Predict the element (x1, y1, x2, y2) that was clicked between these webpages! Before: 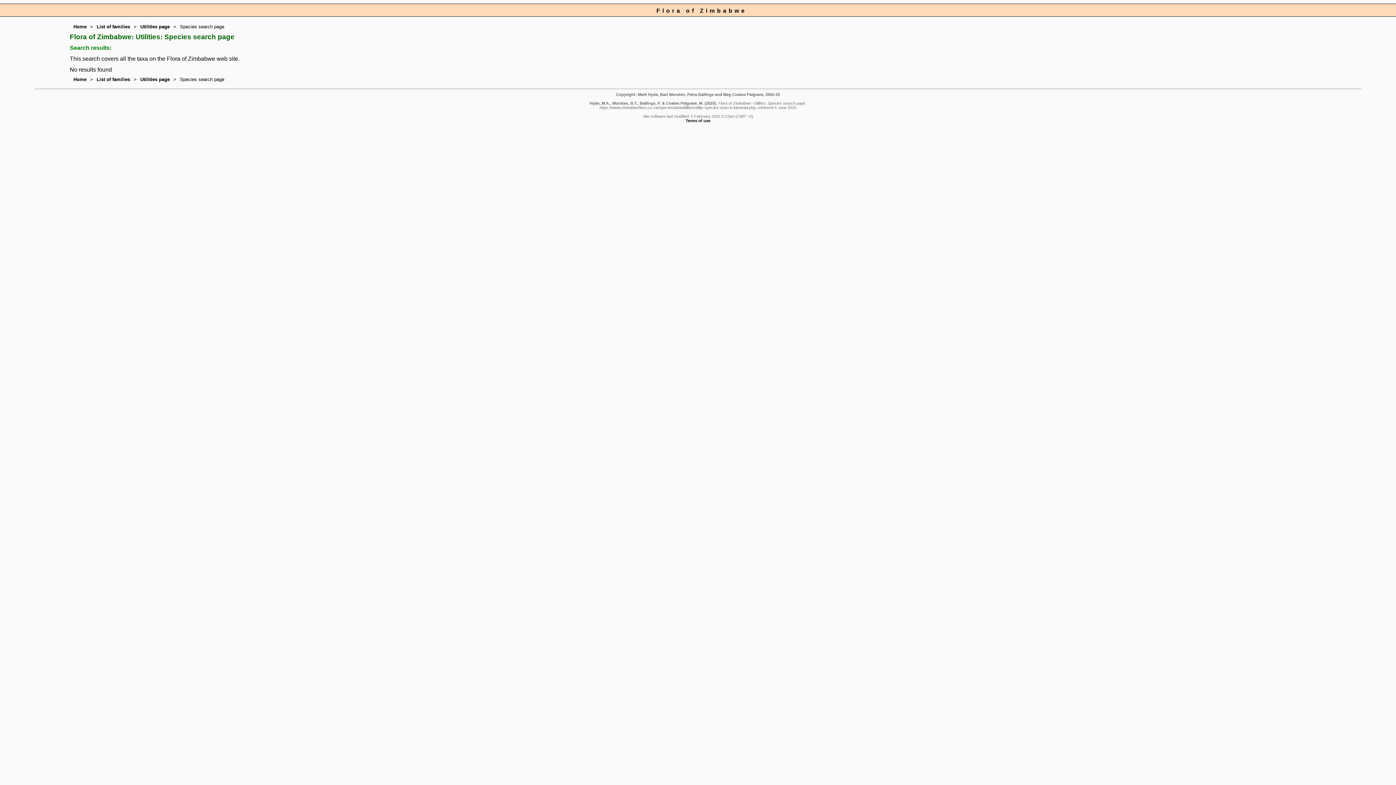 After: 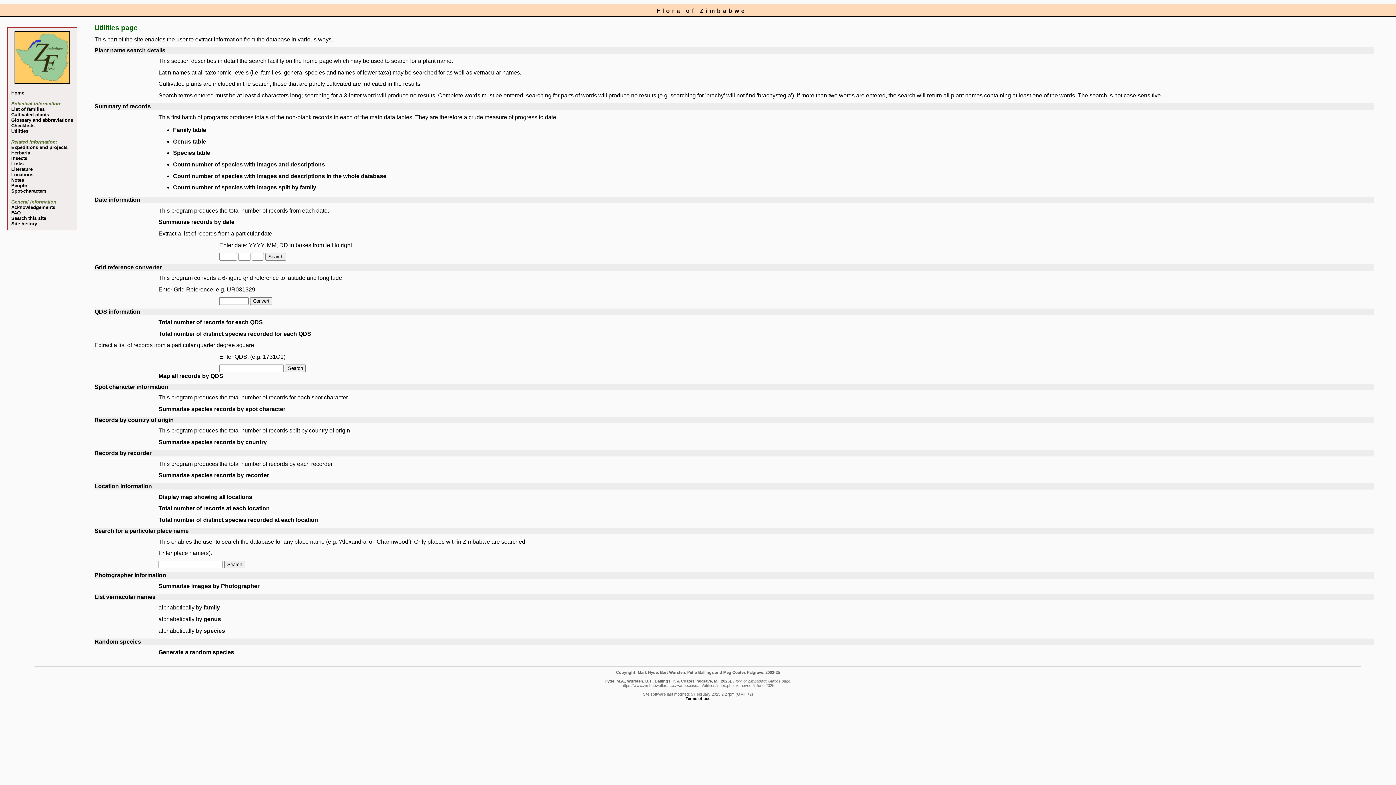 Action: label: Utilities page bbox: (140, 76, 169, 82)